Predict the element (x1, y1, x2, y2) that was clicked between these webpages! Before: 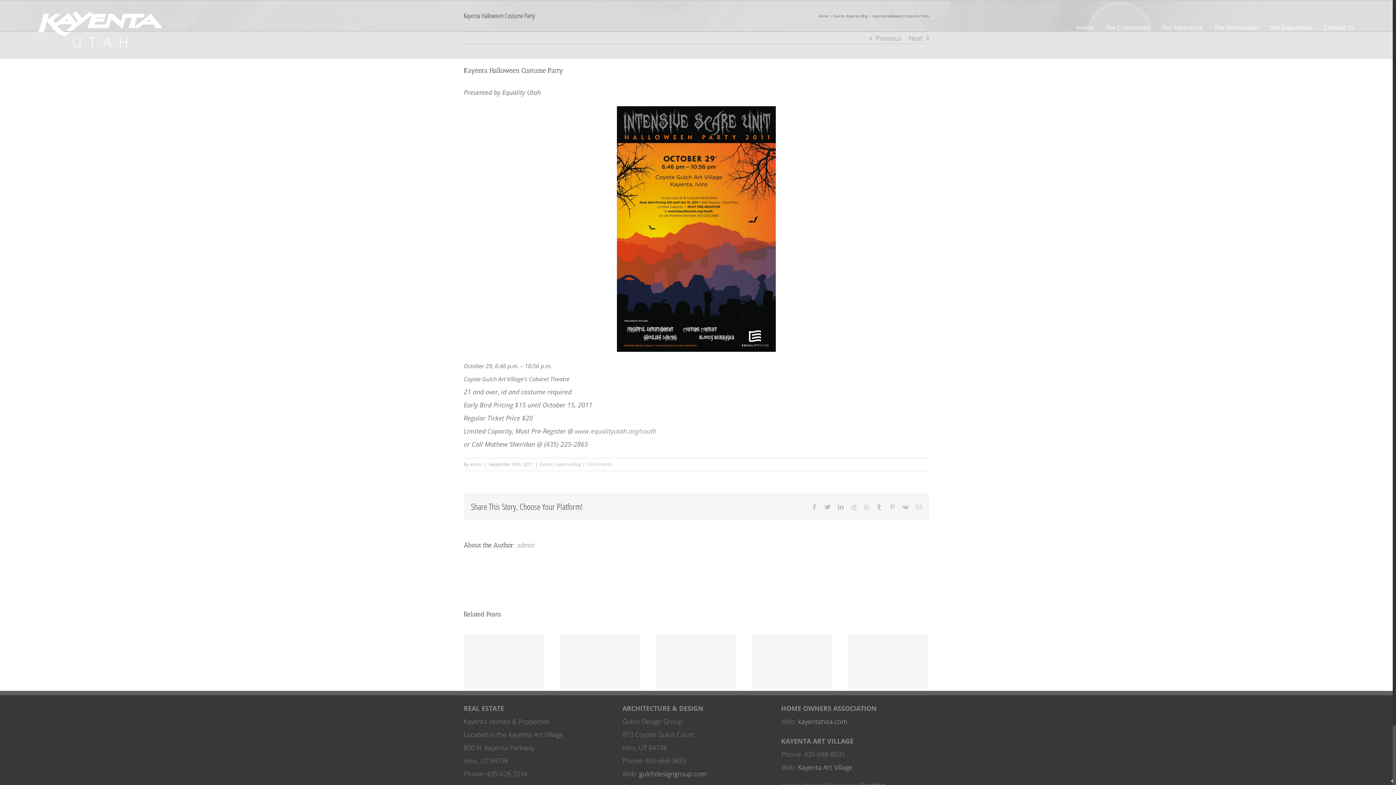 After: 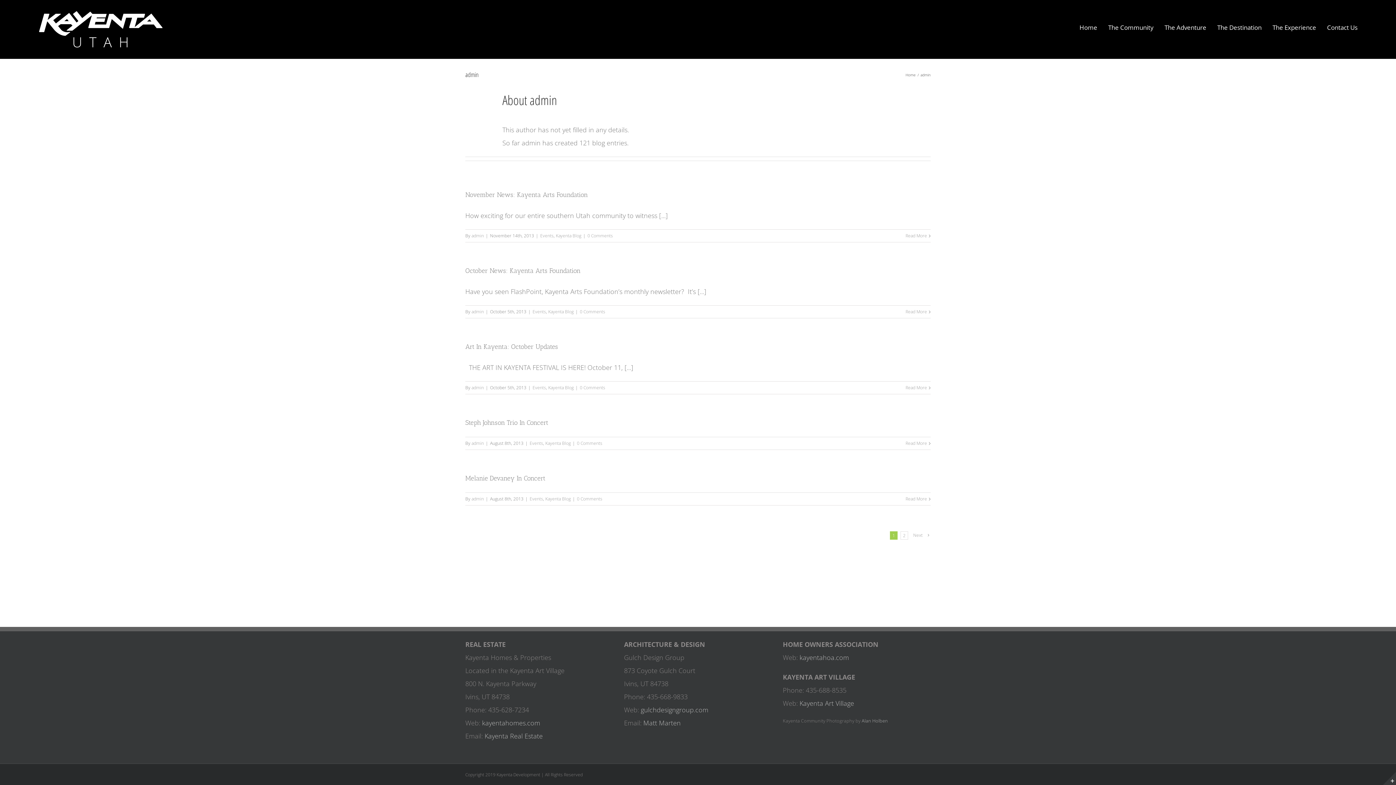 Action: label: admin bbox: (517, 541, 535, 549)